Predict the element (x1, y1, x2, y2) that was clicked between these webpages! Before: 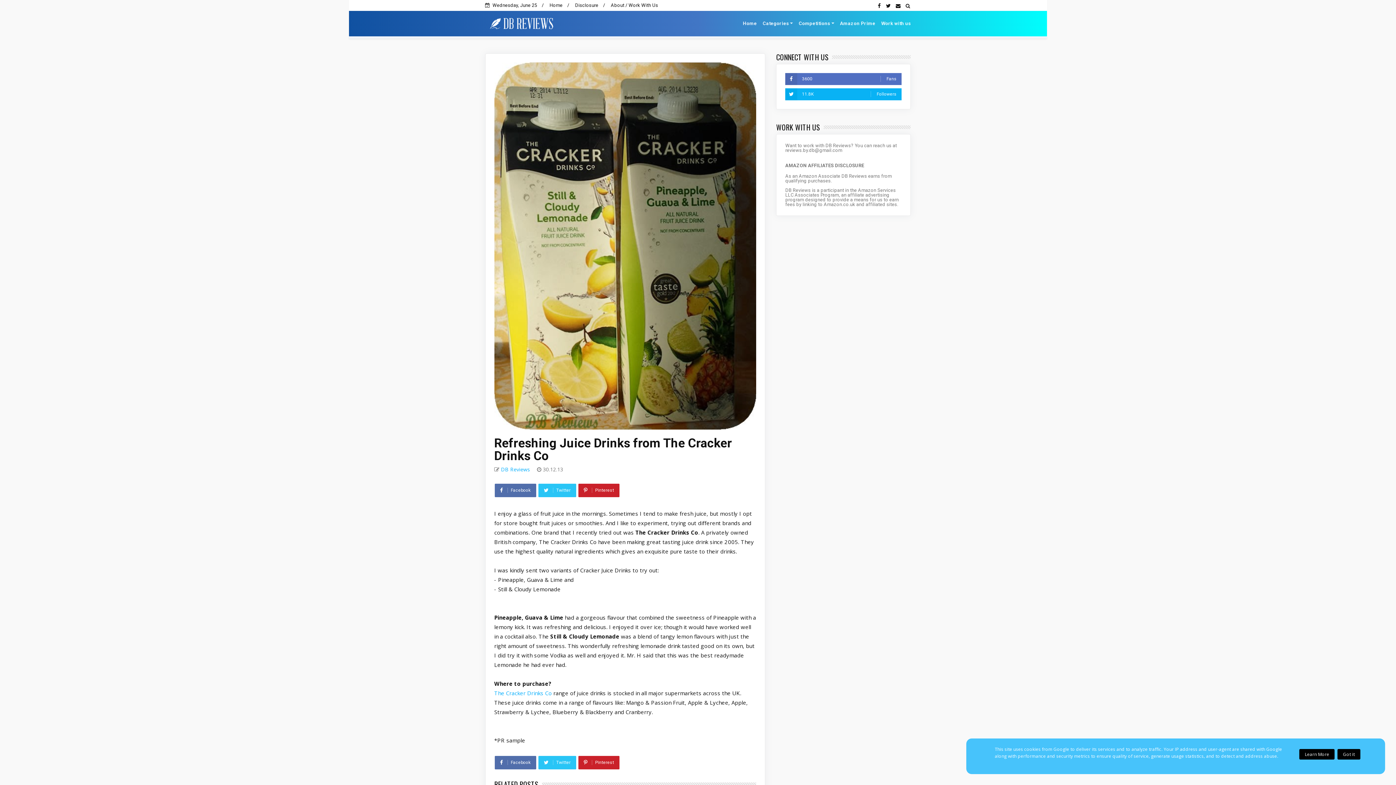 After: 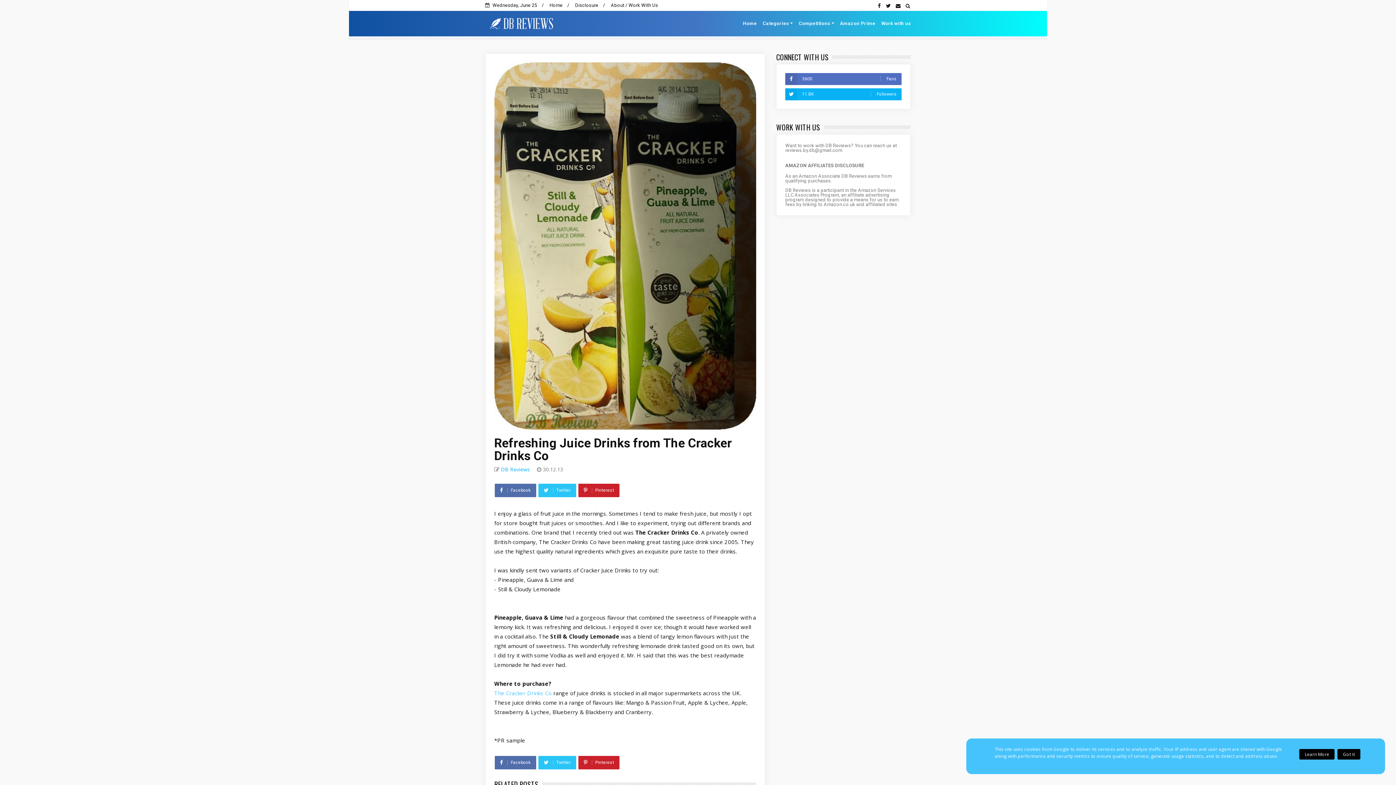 Action: bbox: (494, 689, 551, 697) label: The Cracker Drinks Co